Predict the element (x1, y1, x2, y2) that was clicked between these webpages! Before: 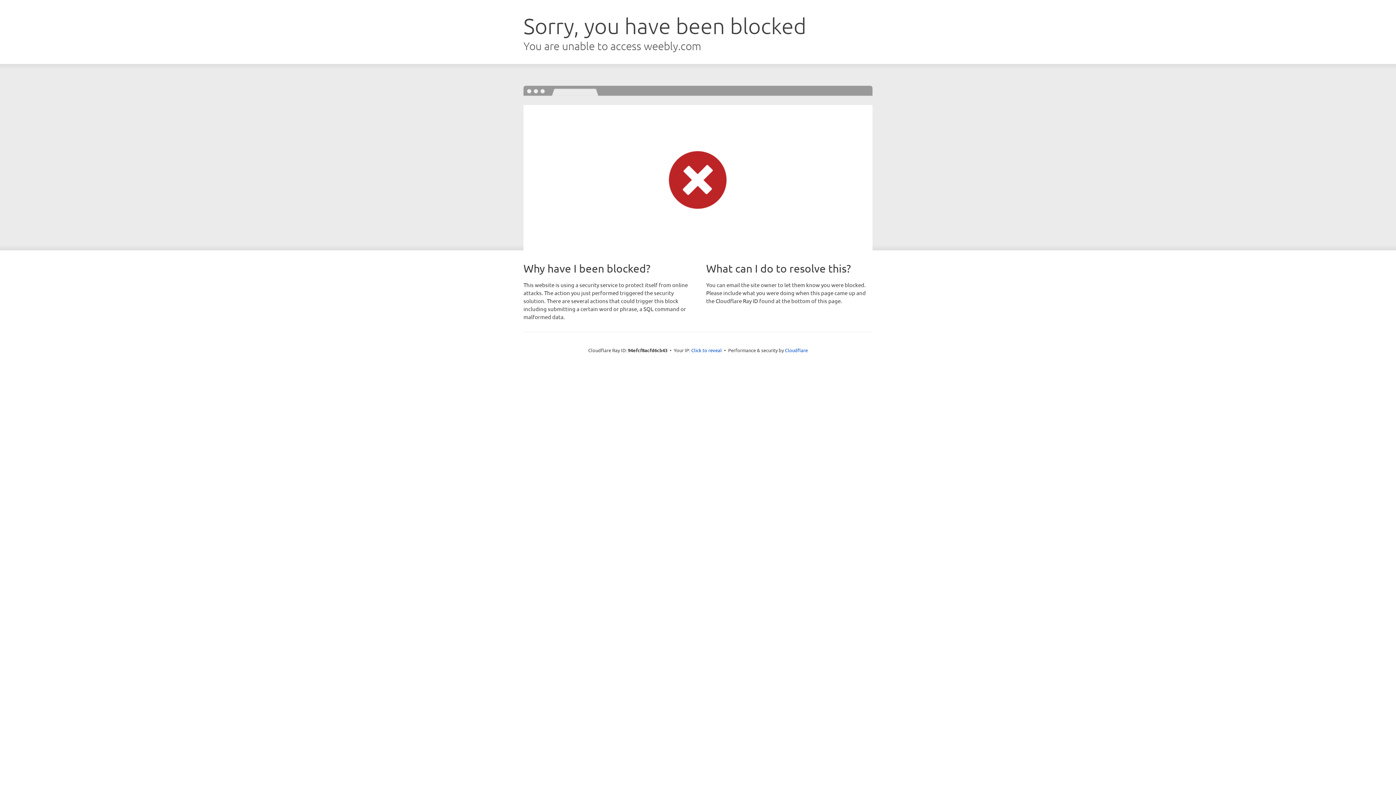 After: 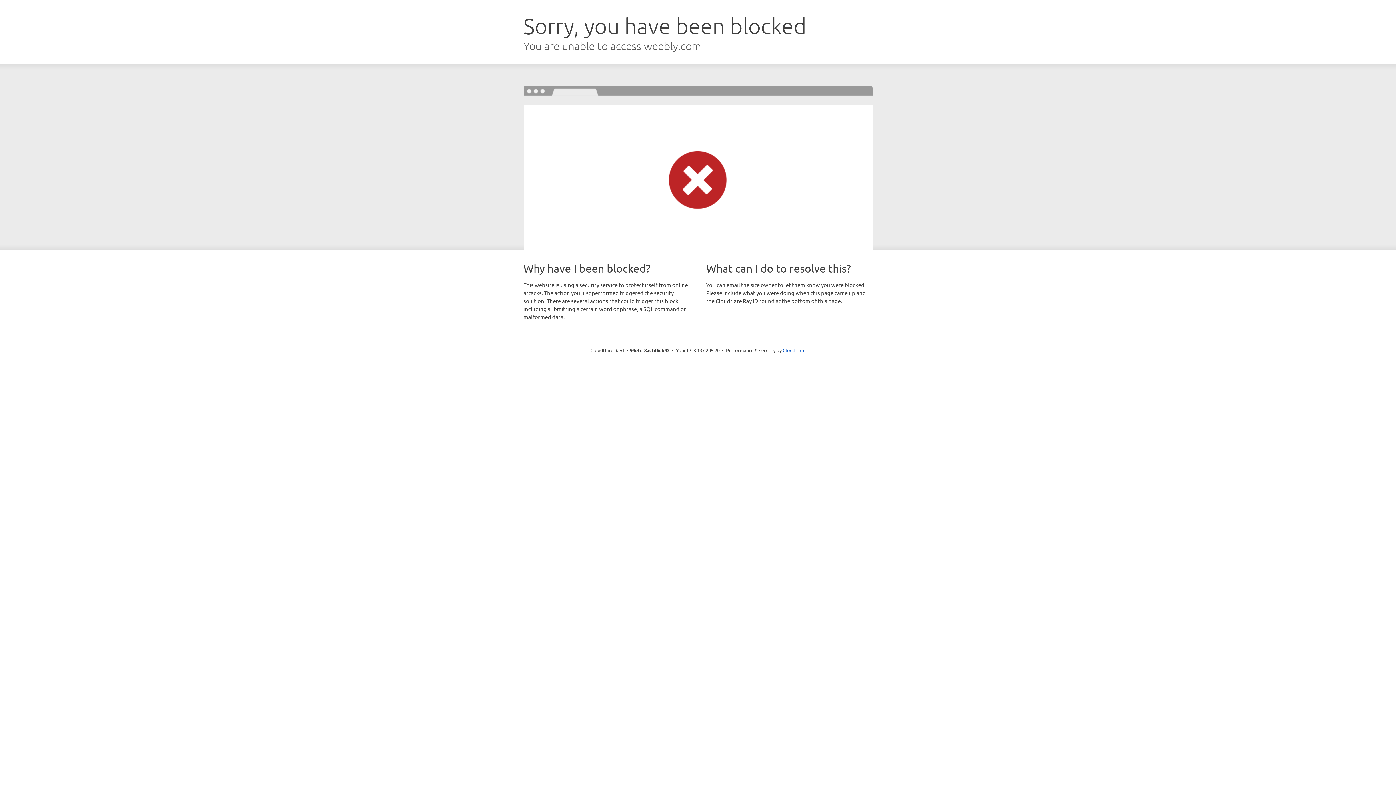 Action: bbox: (691, 346, 722, 353) label: Click to reveal